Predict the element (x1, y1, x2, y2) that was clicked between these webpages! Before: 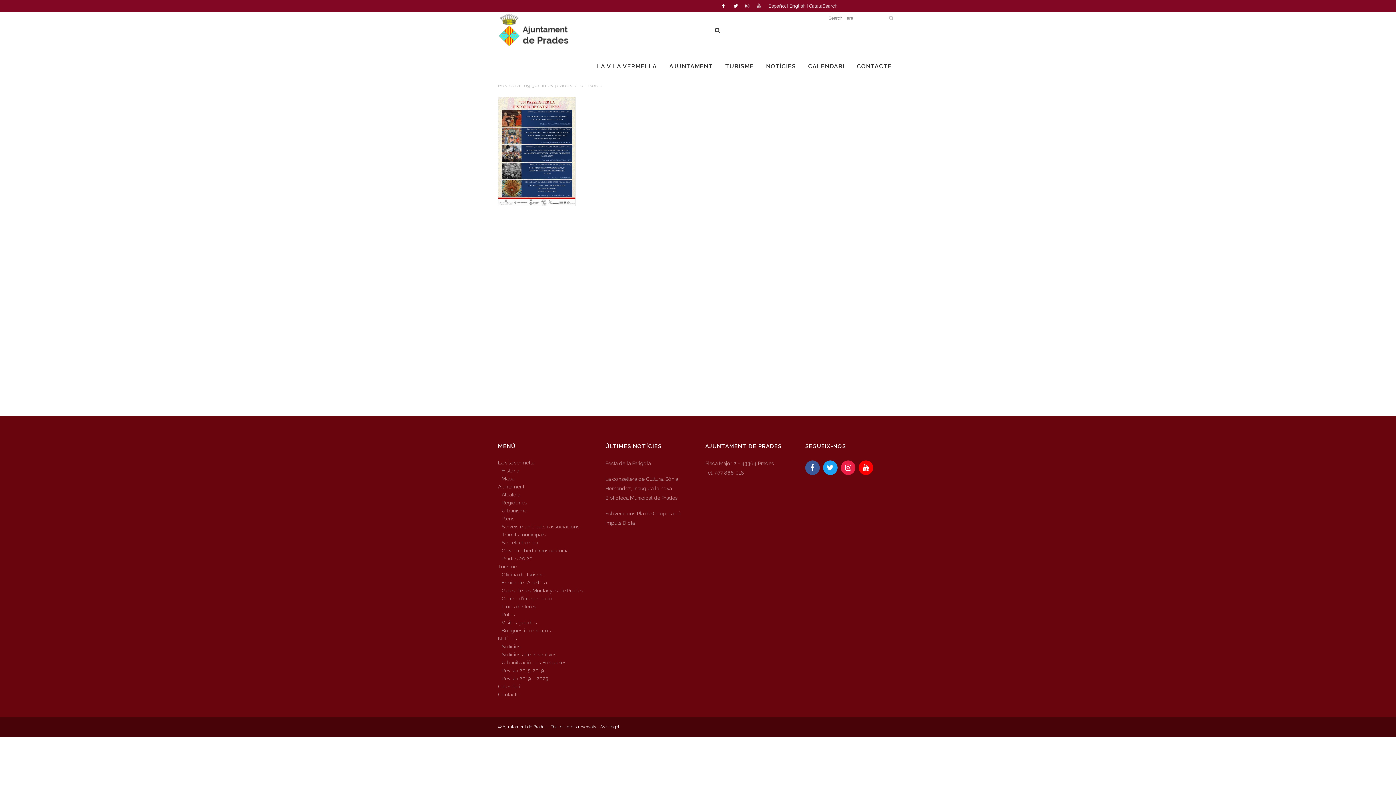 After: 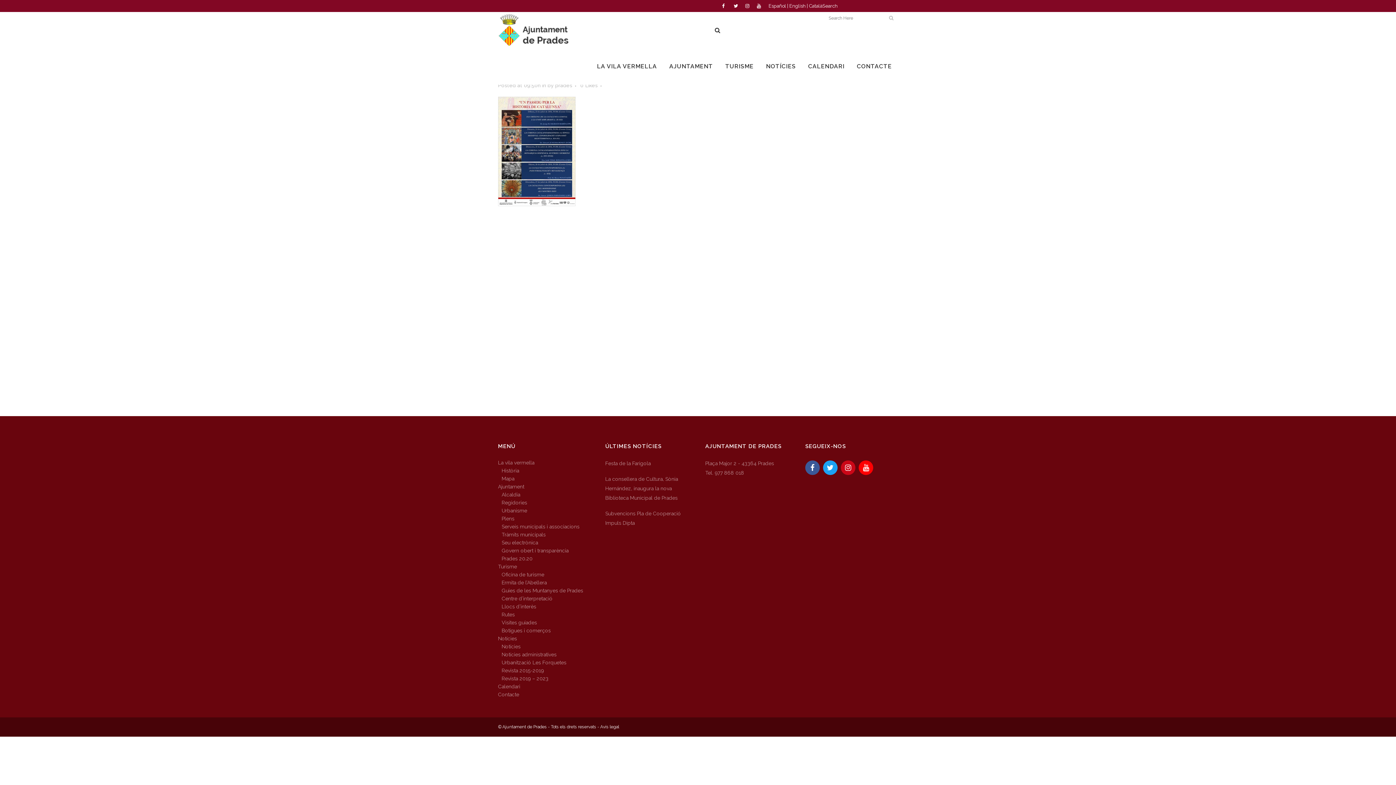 Action: bbox: (839, 464, 857, 470)